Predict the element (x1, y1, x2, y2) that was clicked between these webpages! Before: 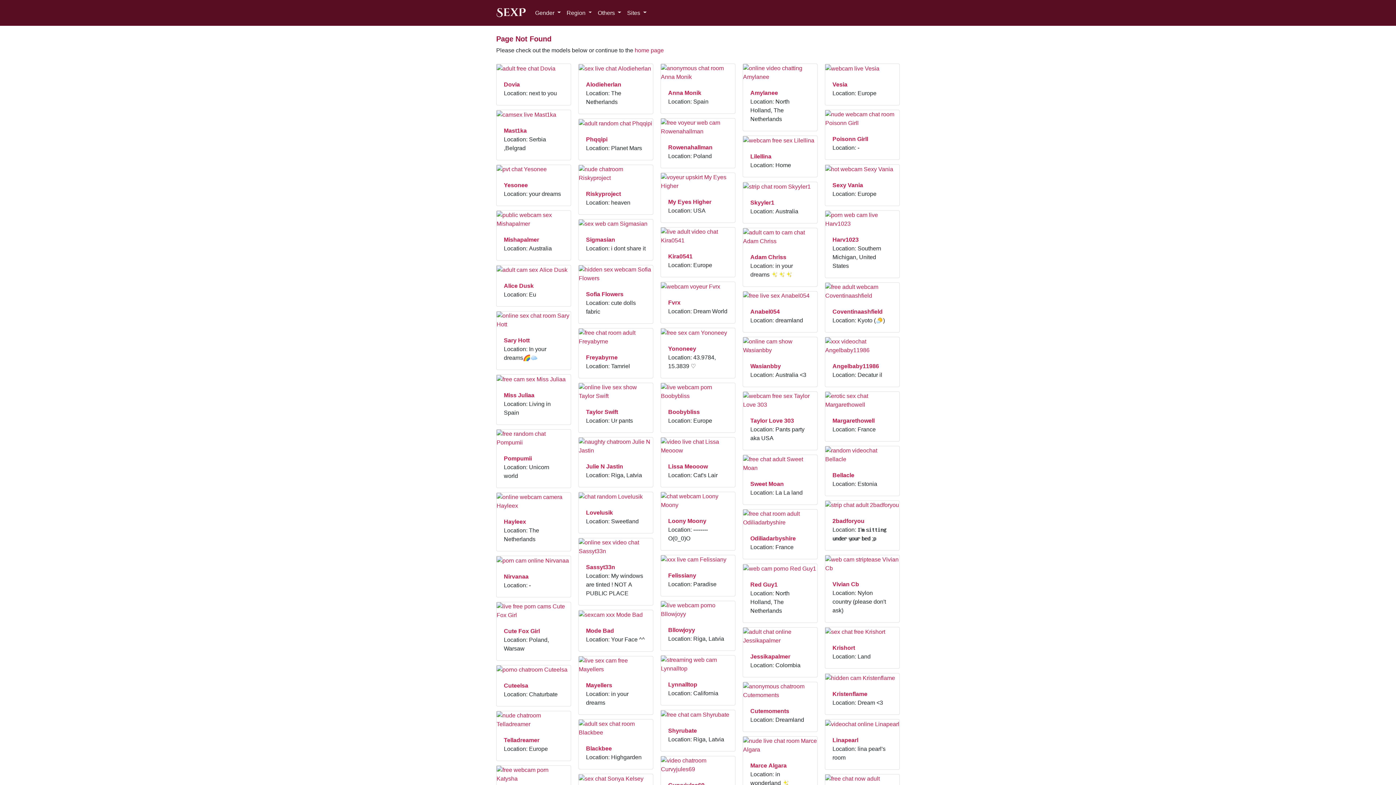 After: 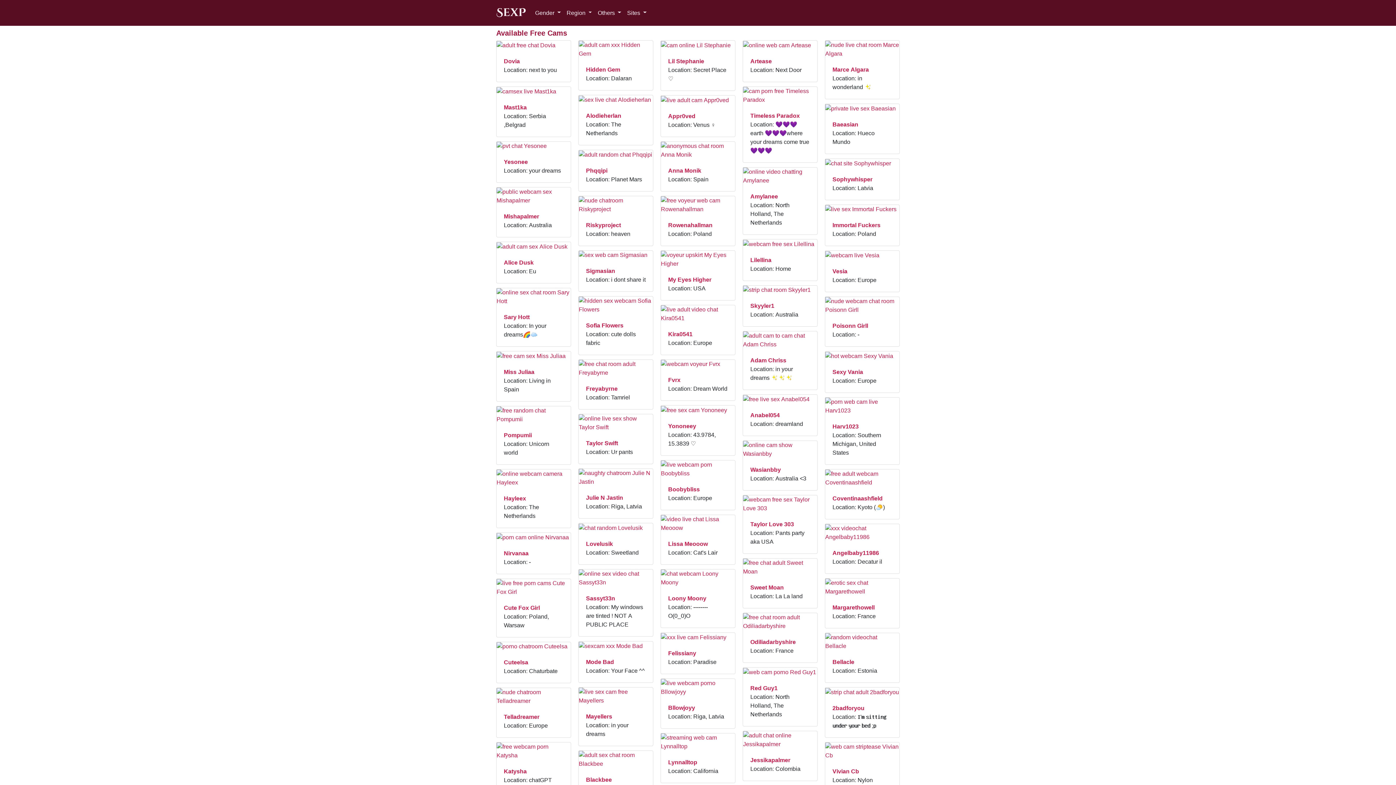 Action: bbox: (634, 47, 664, 53) label: home page